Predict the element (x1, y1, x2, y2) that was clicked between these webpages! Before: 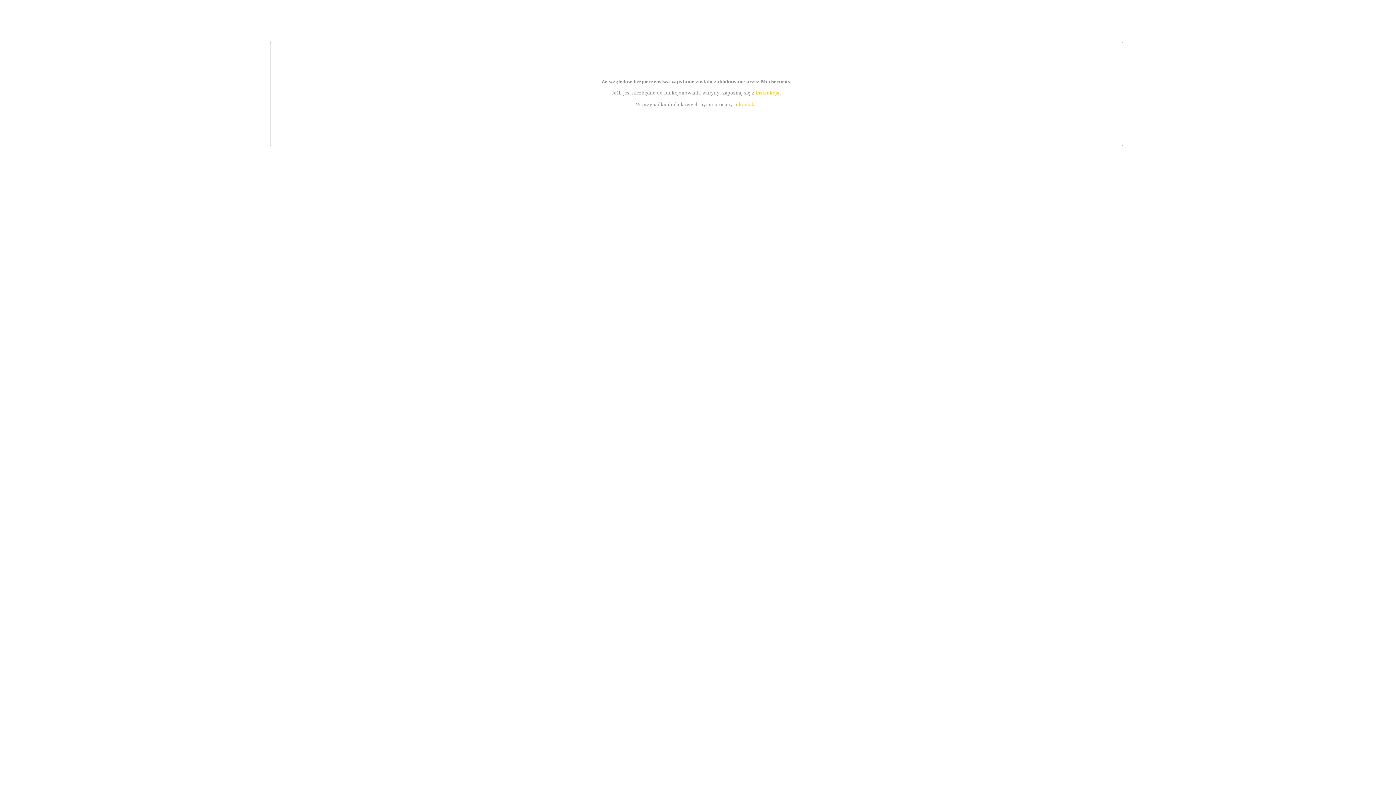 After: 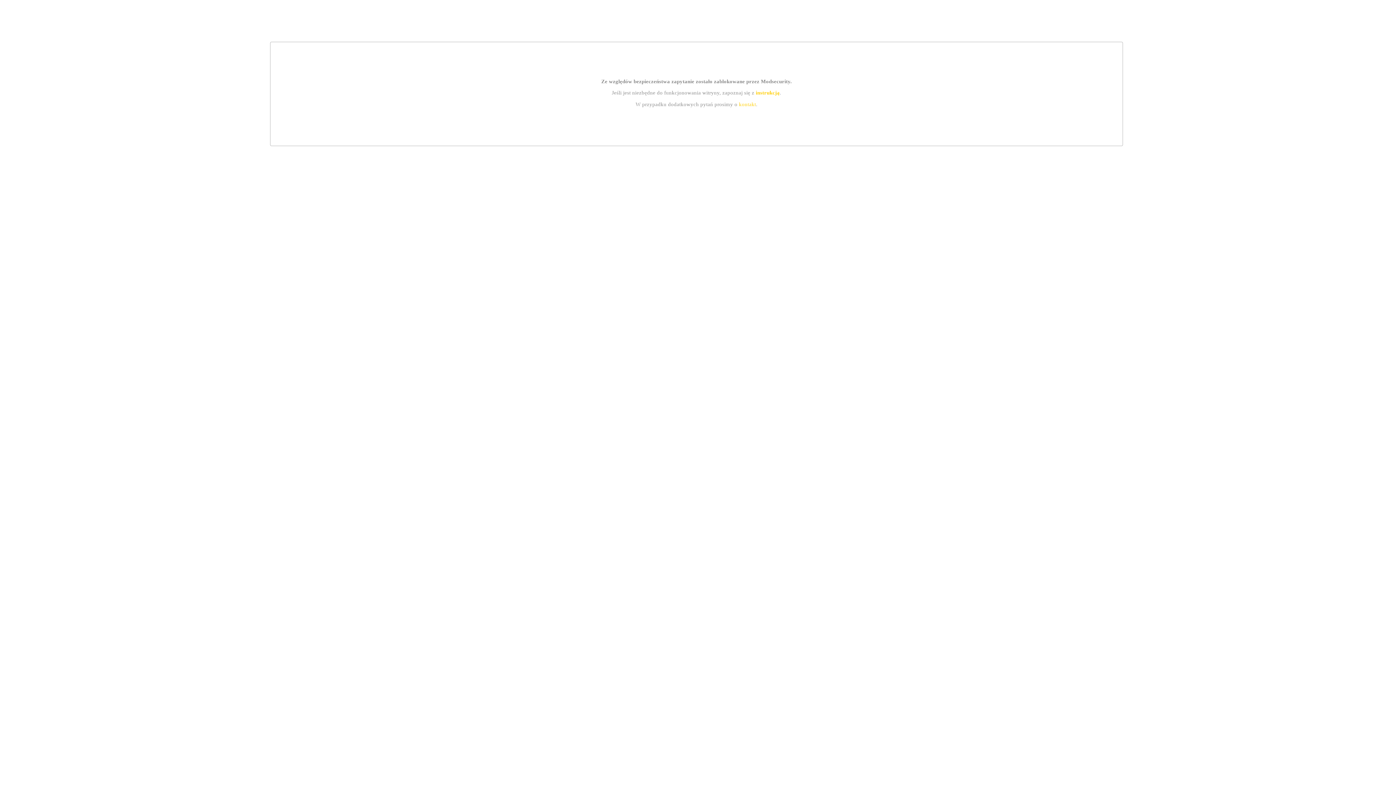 Action: label: kontakt bbox: (739, 101, 756, 107)